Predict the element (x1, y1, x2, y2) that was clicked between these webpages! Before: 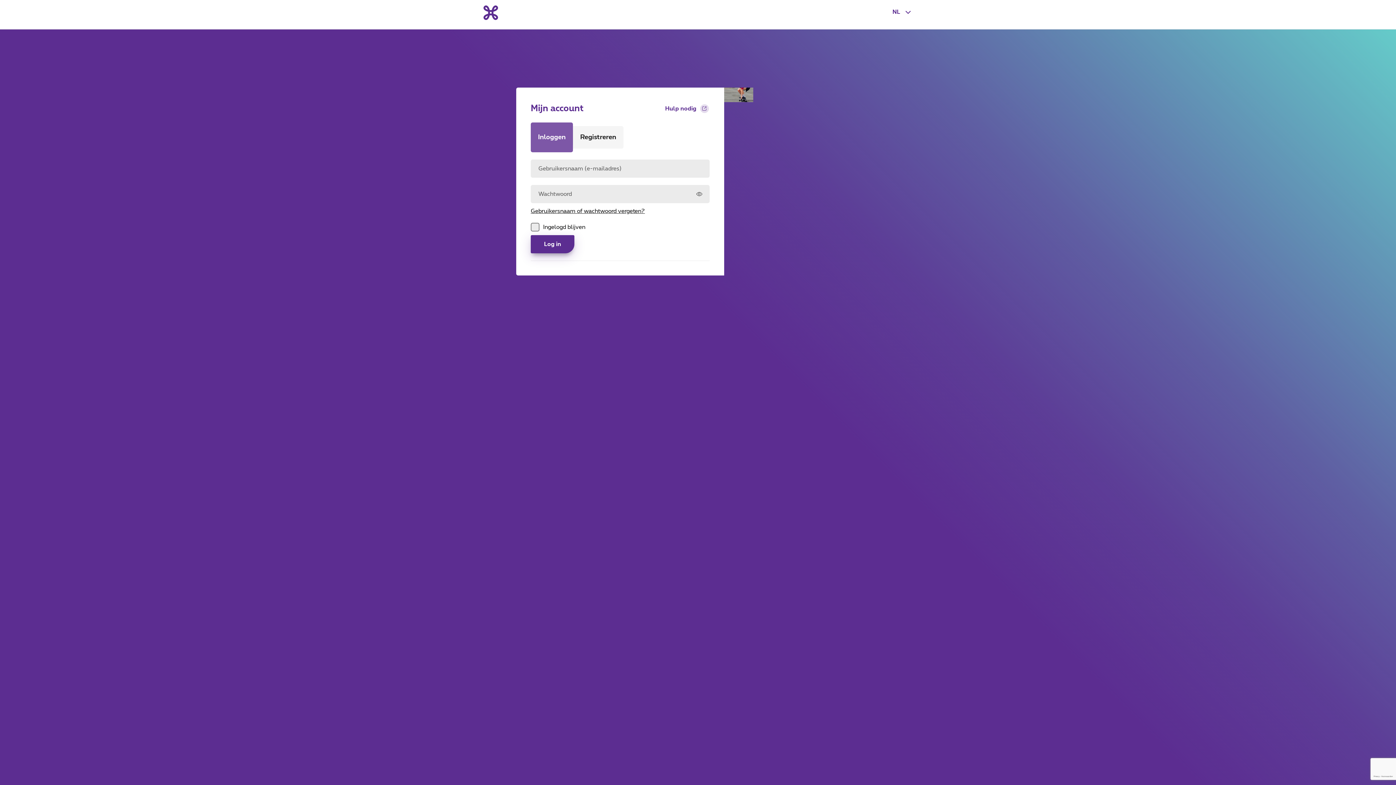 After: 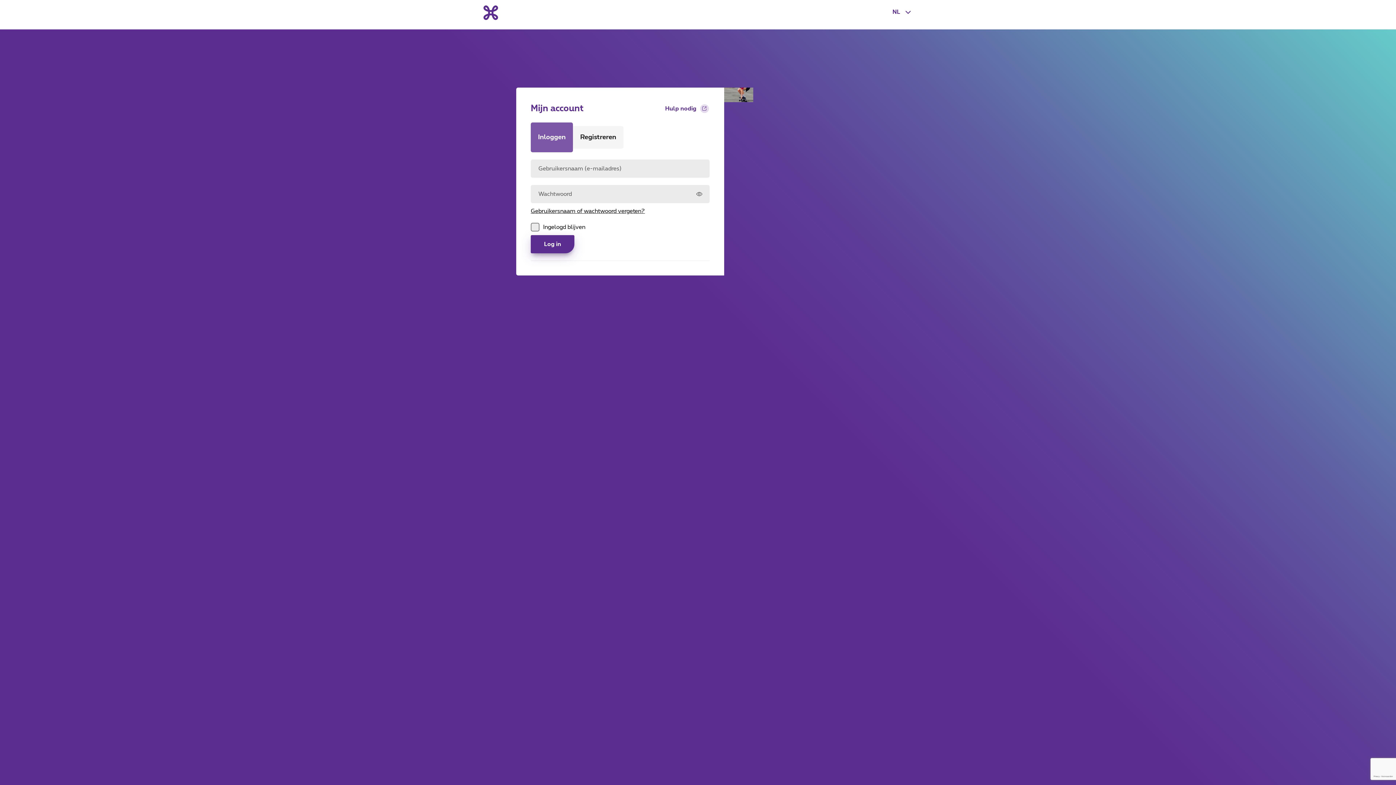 Action: label: Inloggen bbox: (530, 122, 573, 152)